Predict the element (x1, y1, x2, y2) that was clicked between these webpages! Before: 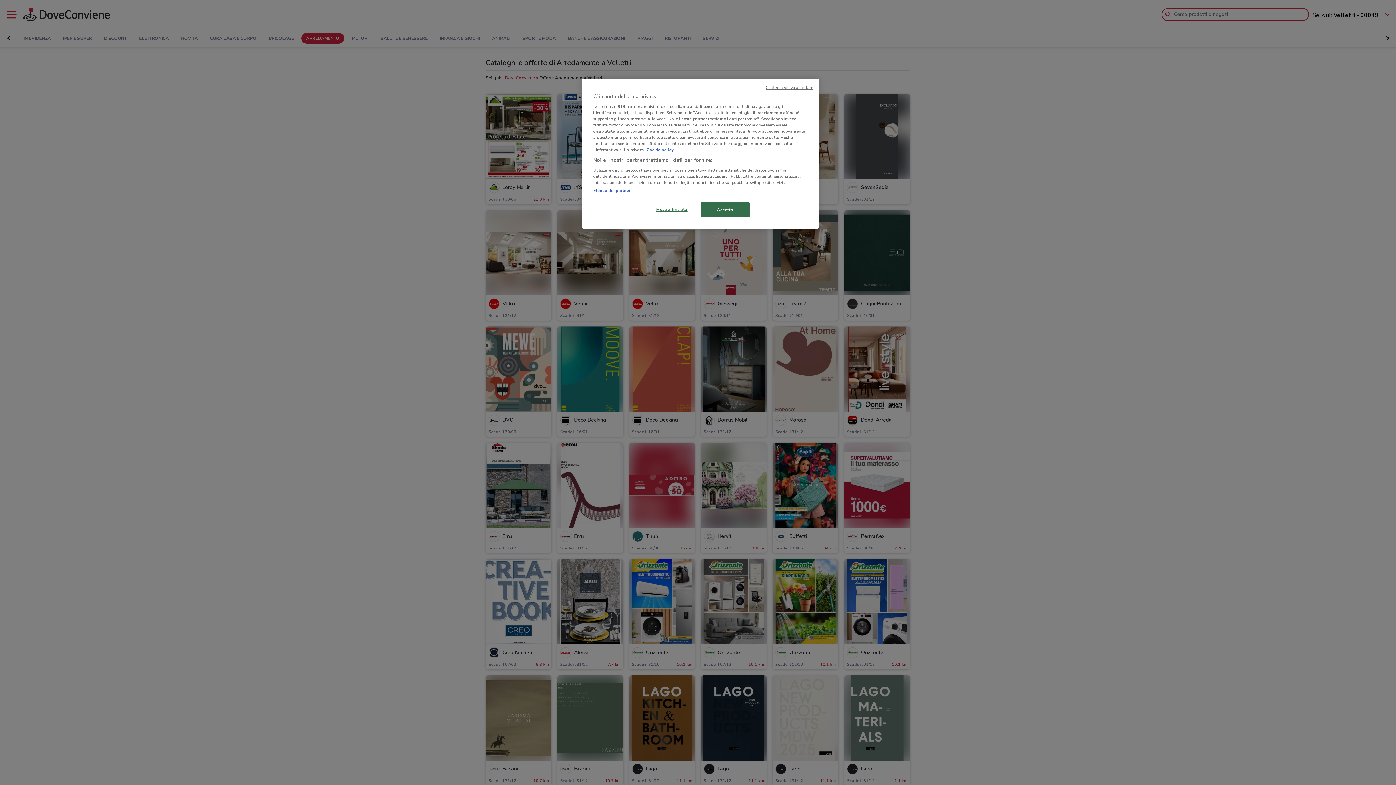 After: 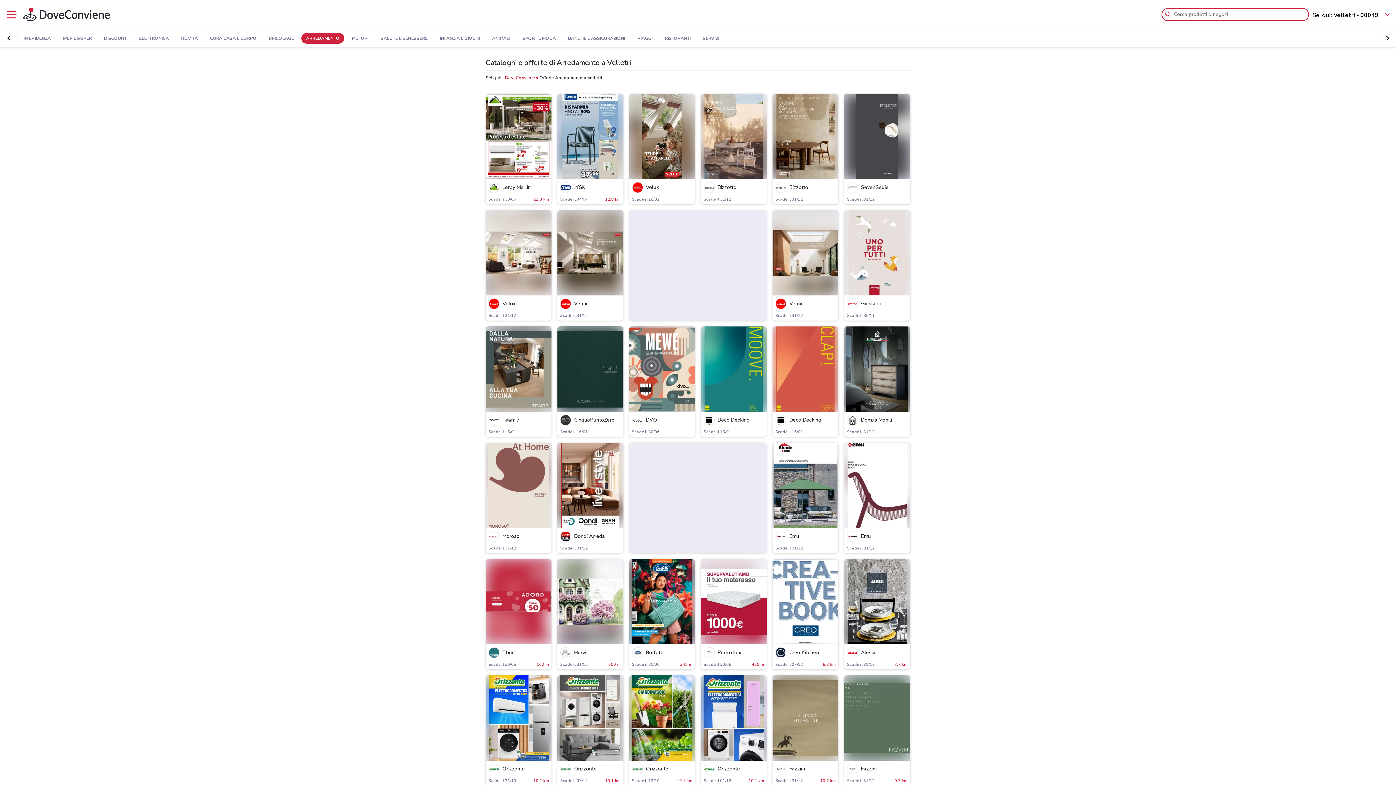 Action: bbox: (765, 85, 813, 90) label: Continua senza accettare